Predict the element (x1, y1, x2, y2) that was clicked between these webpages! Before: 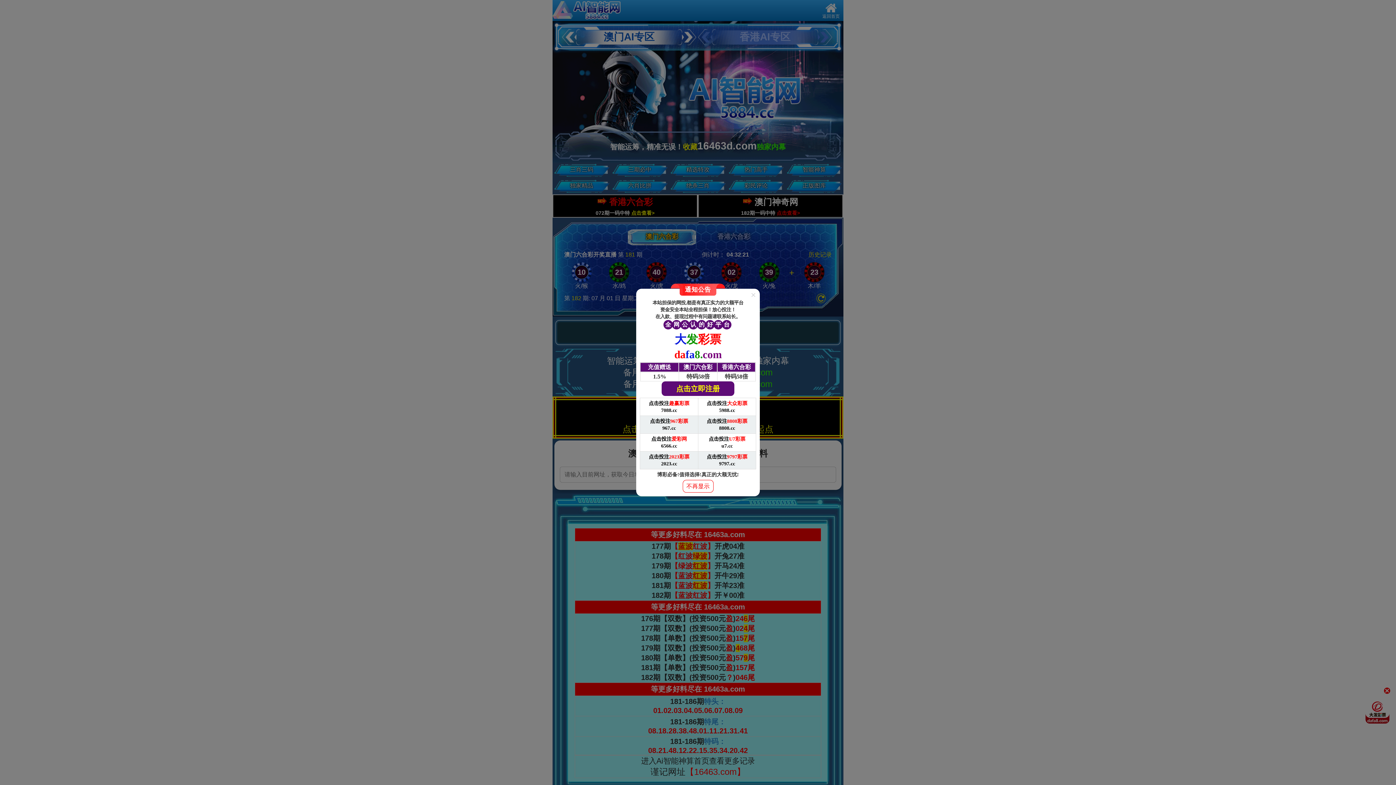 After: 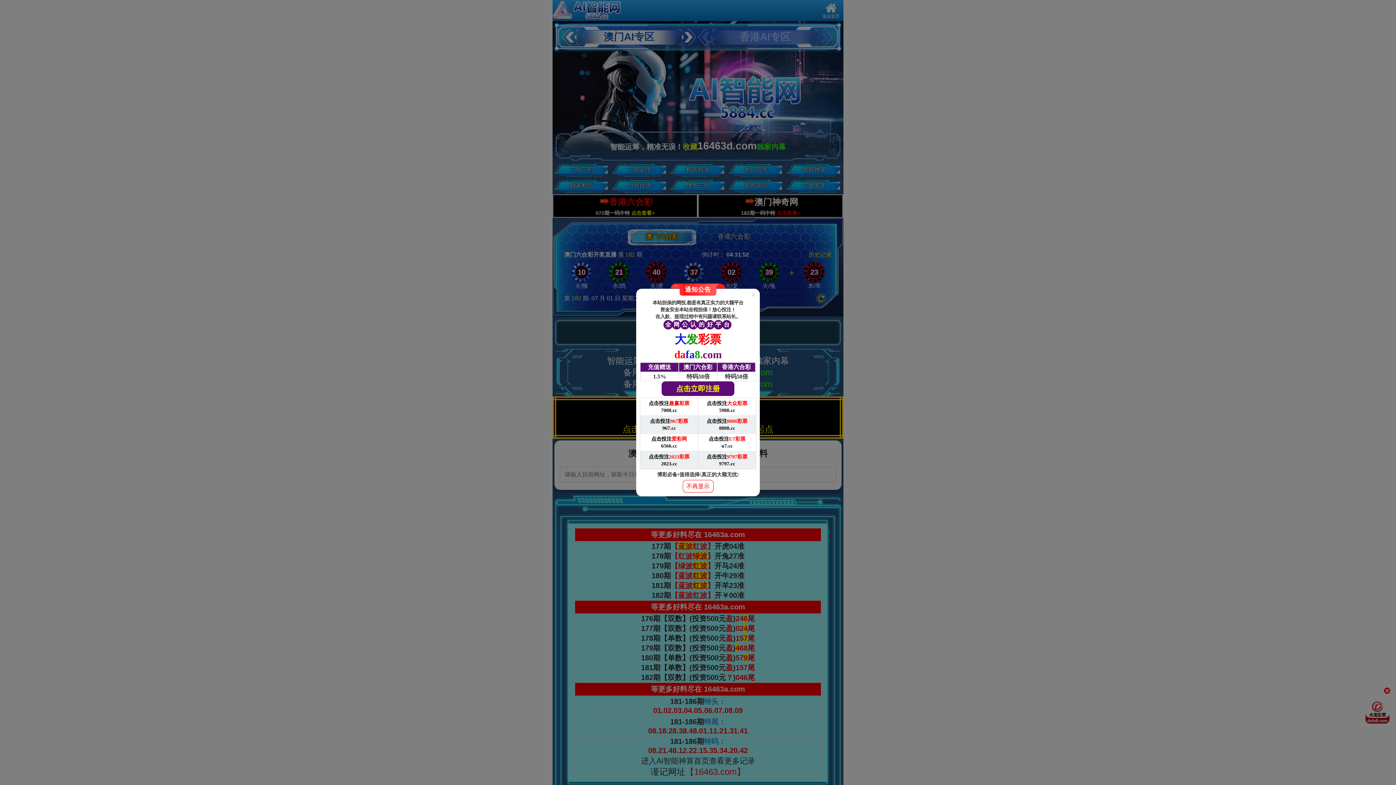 Action: label: 点击投注U7彩票

u7.cc bbox: (698, 434, 756, 451)